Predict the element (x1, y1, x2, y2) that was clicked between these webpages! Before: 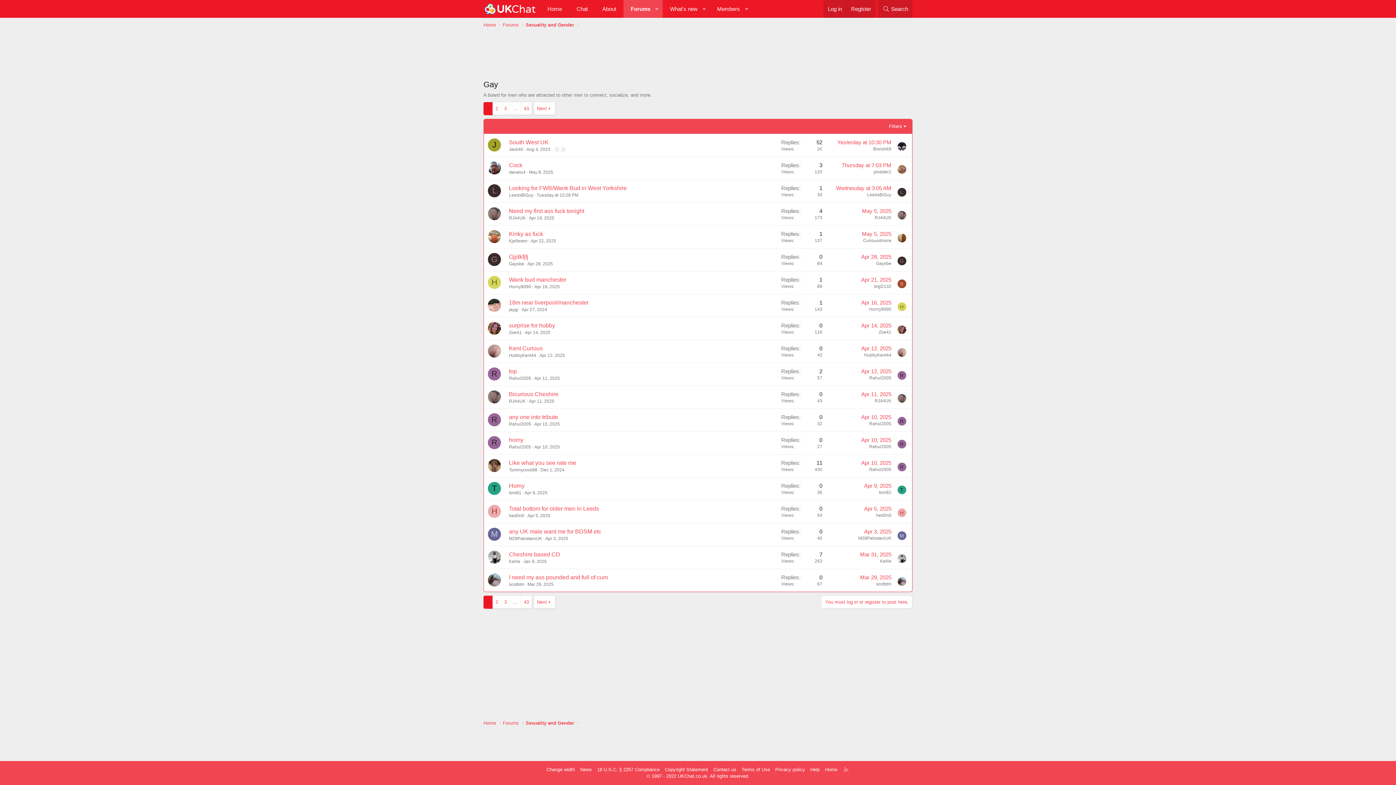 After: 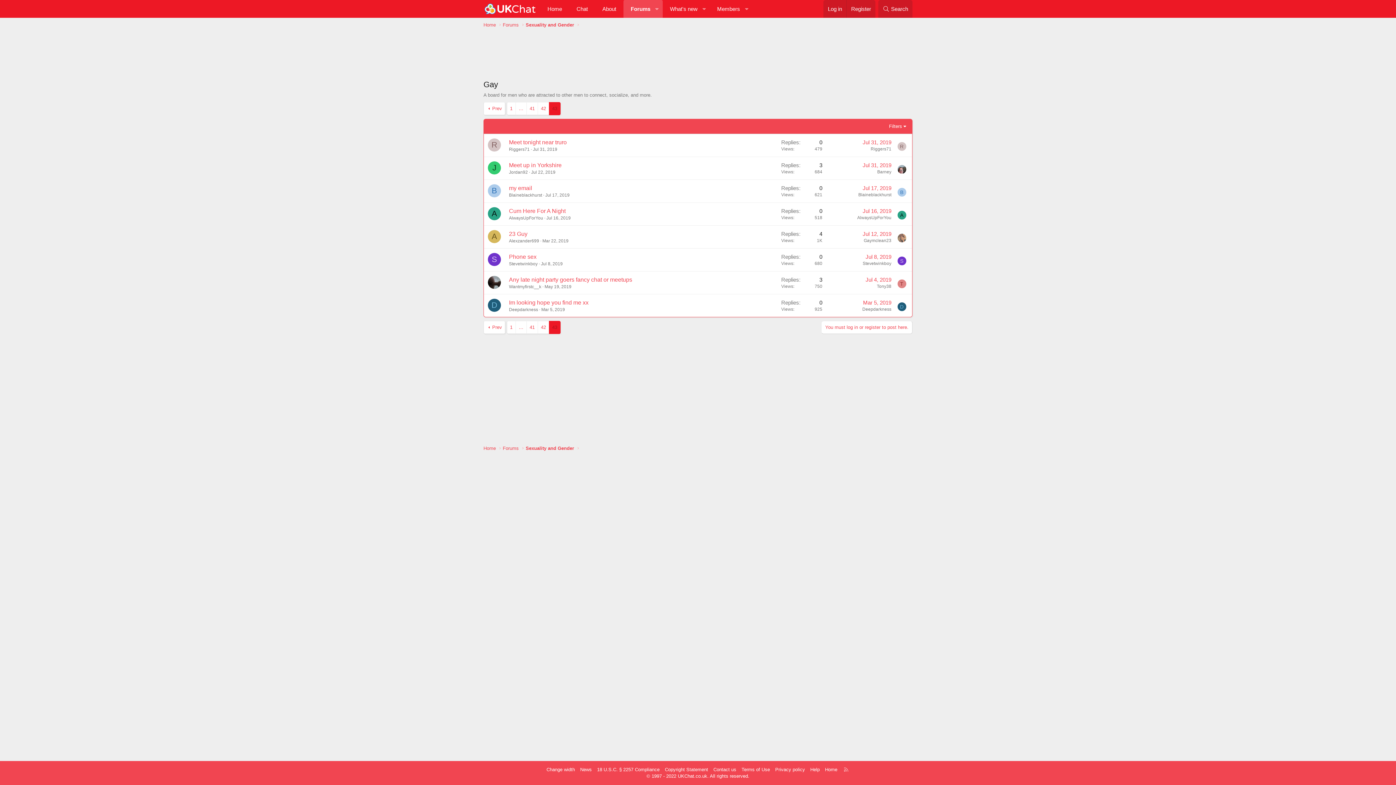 Action: bbox: (521, 102, 532, 114) label: 43